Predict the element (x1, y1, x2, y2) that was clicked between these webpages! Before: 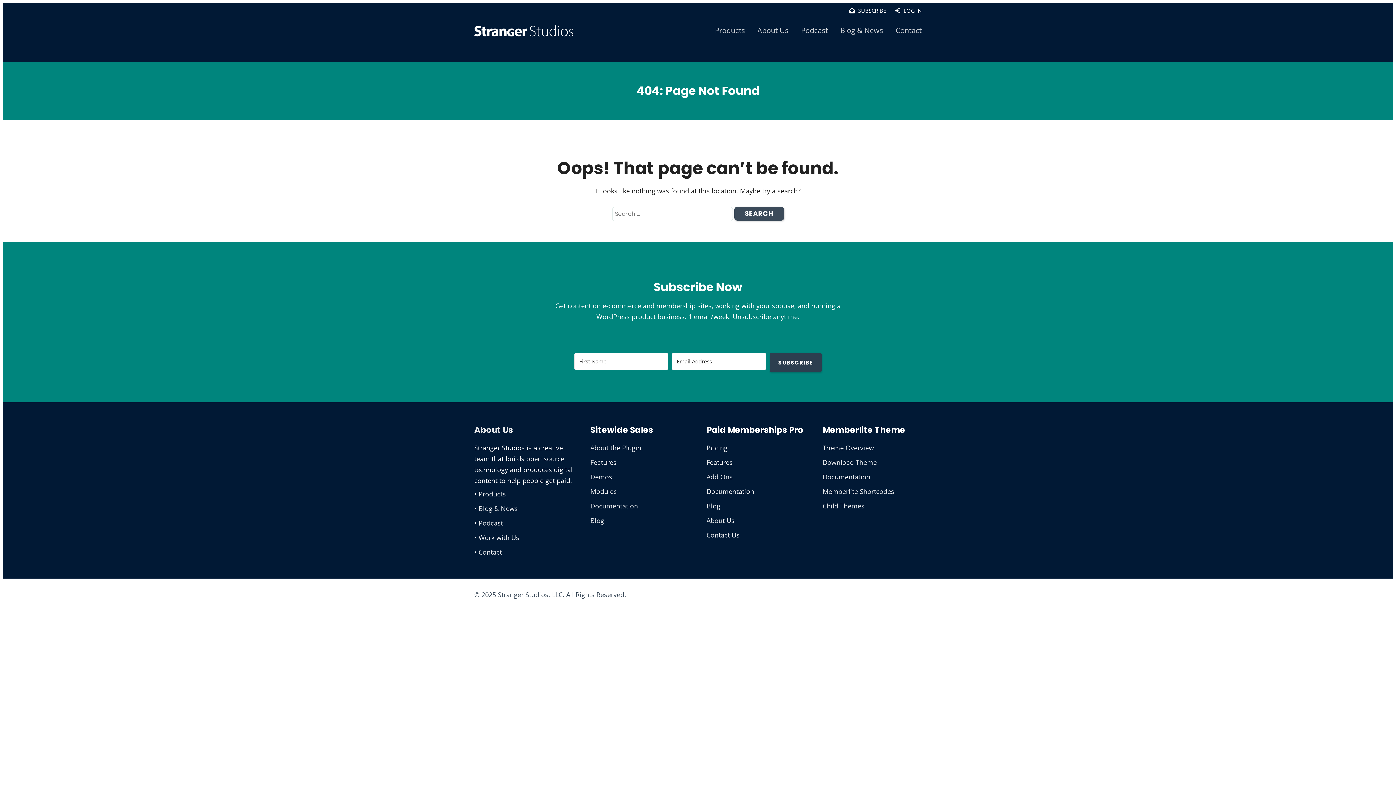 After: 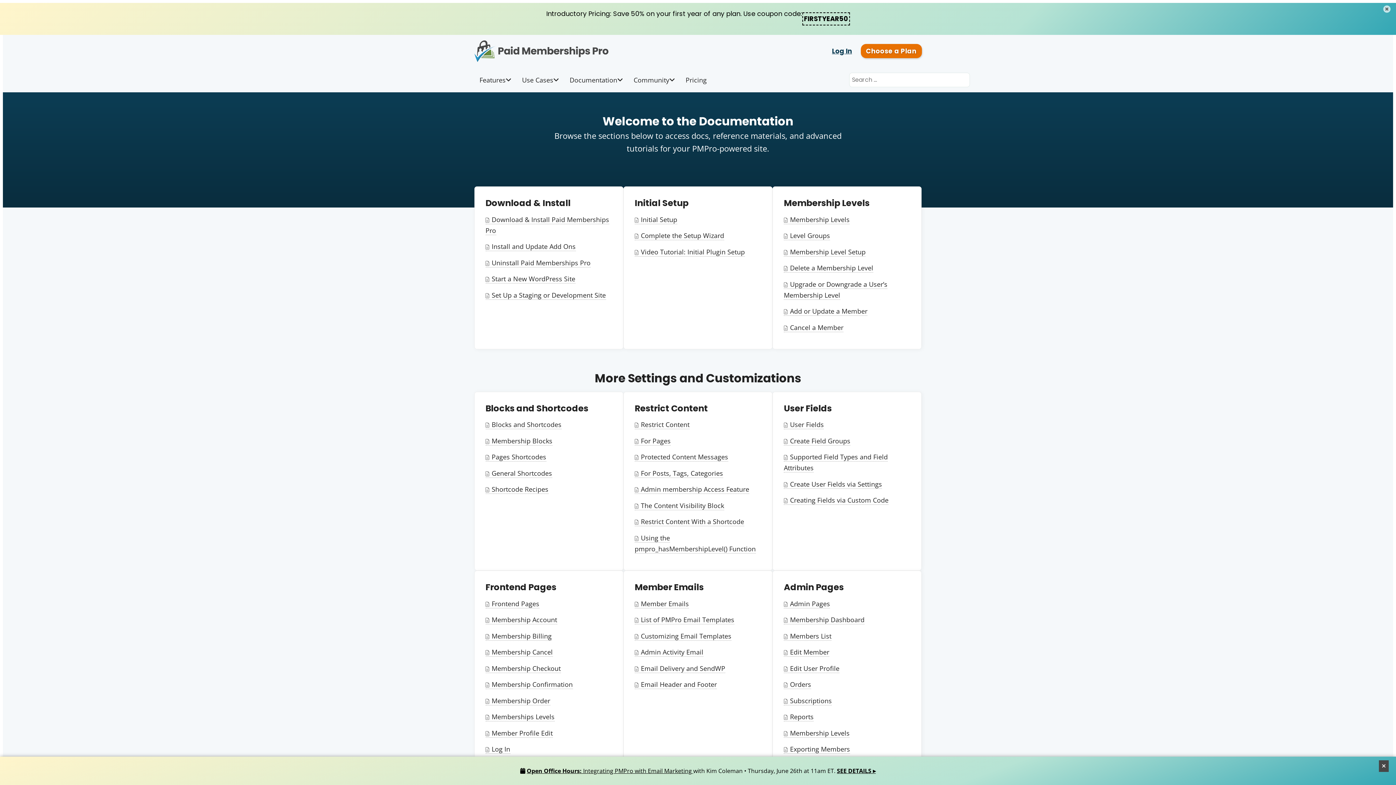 Action: label: Documentation bbox: (706, 487, 754, 495)